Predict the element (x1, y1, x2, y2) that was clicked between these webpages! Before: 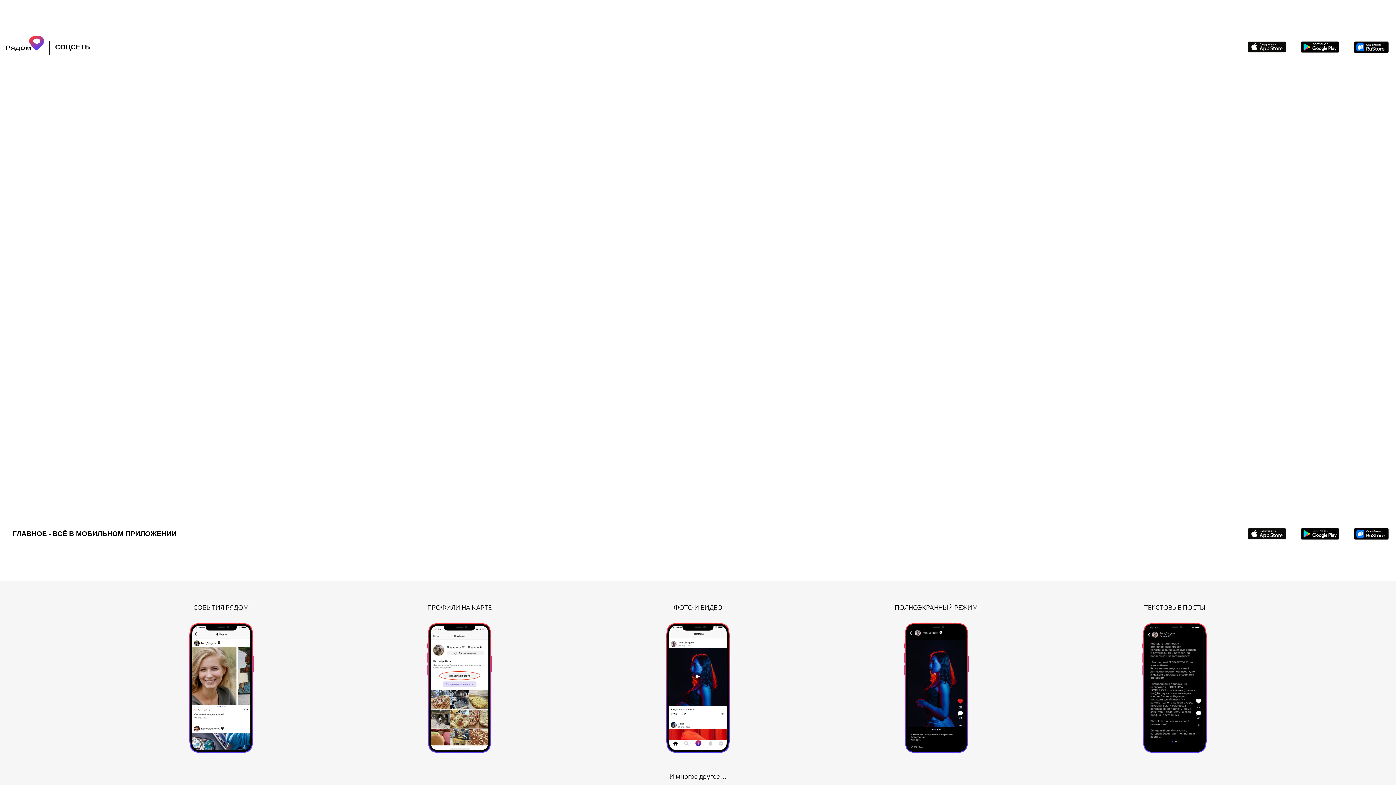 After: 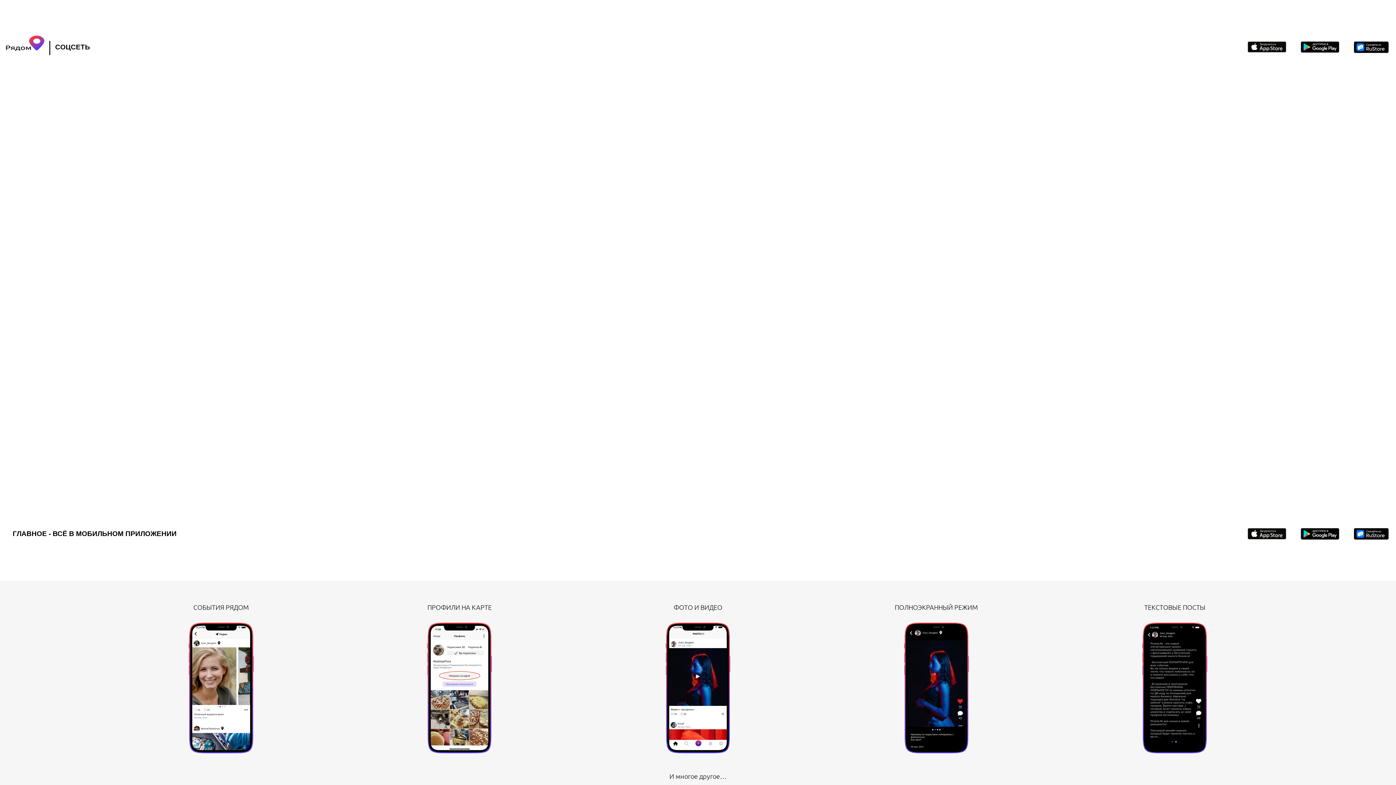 Action: bbox: (1248, 42, 1286, 49)